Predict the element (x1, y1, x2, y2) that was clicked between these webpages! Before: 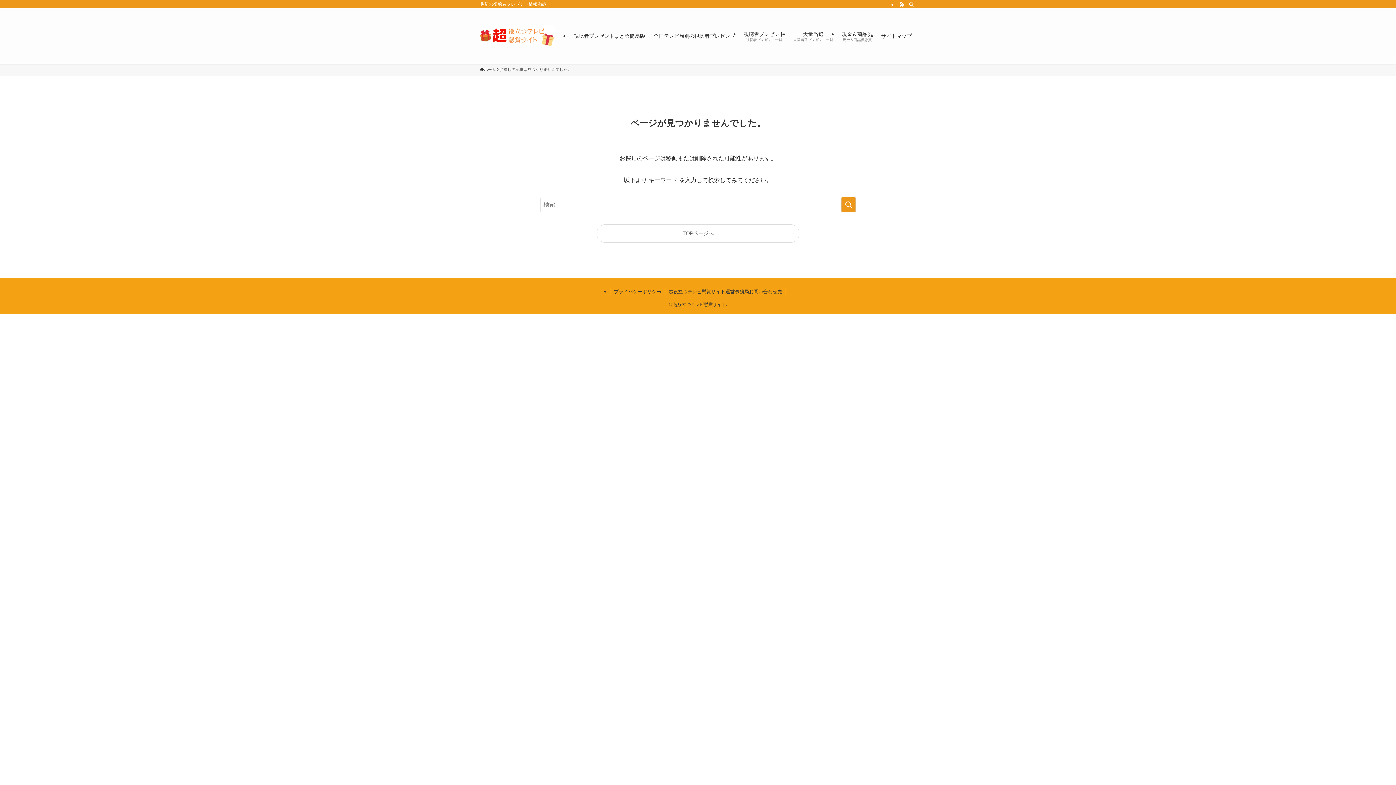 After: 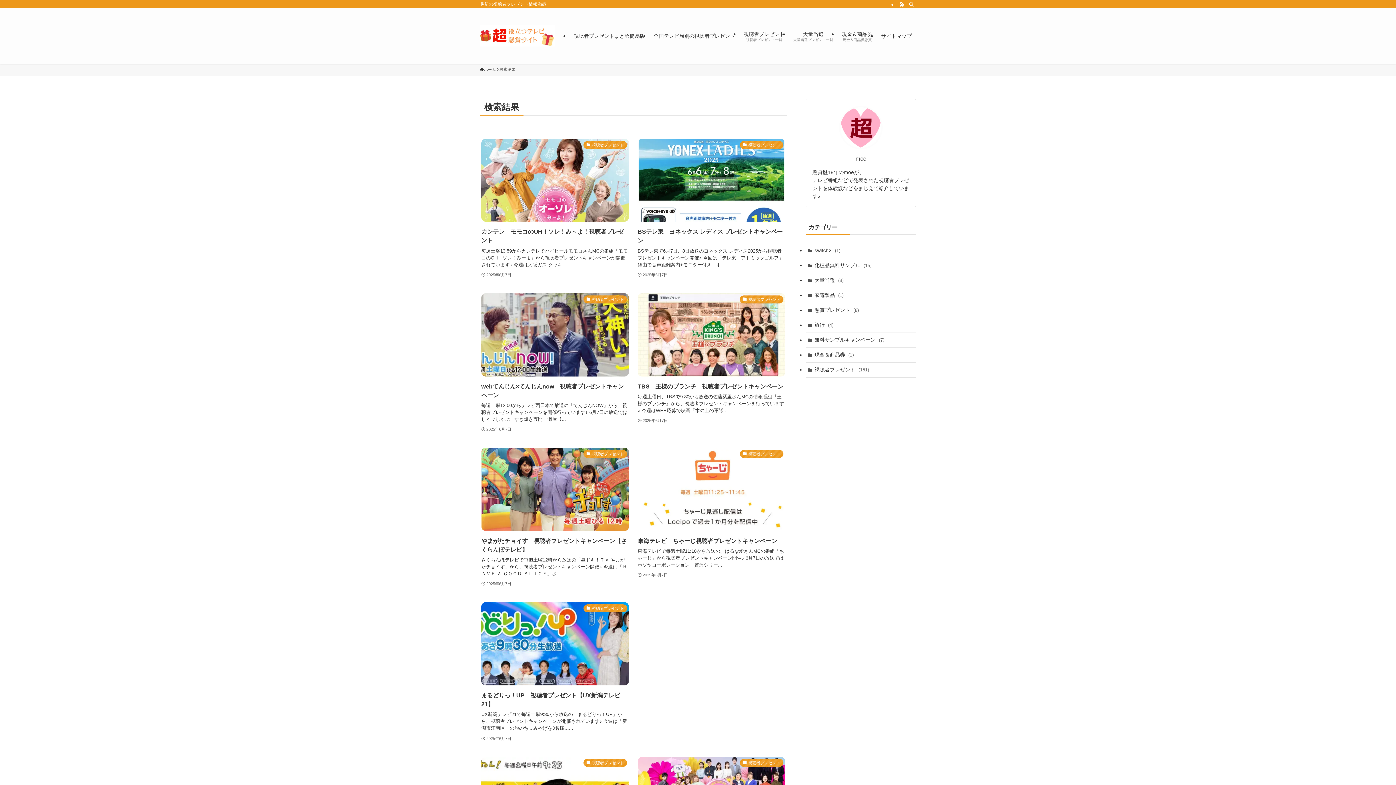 Action: label: 検索を実行する bbox: (841, 197, 856, 212)